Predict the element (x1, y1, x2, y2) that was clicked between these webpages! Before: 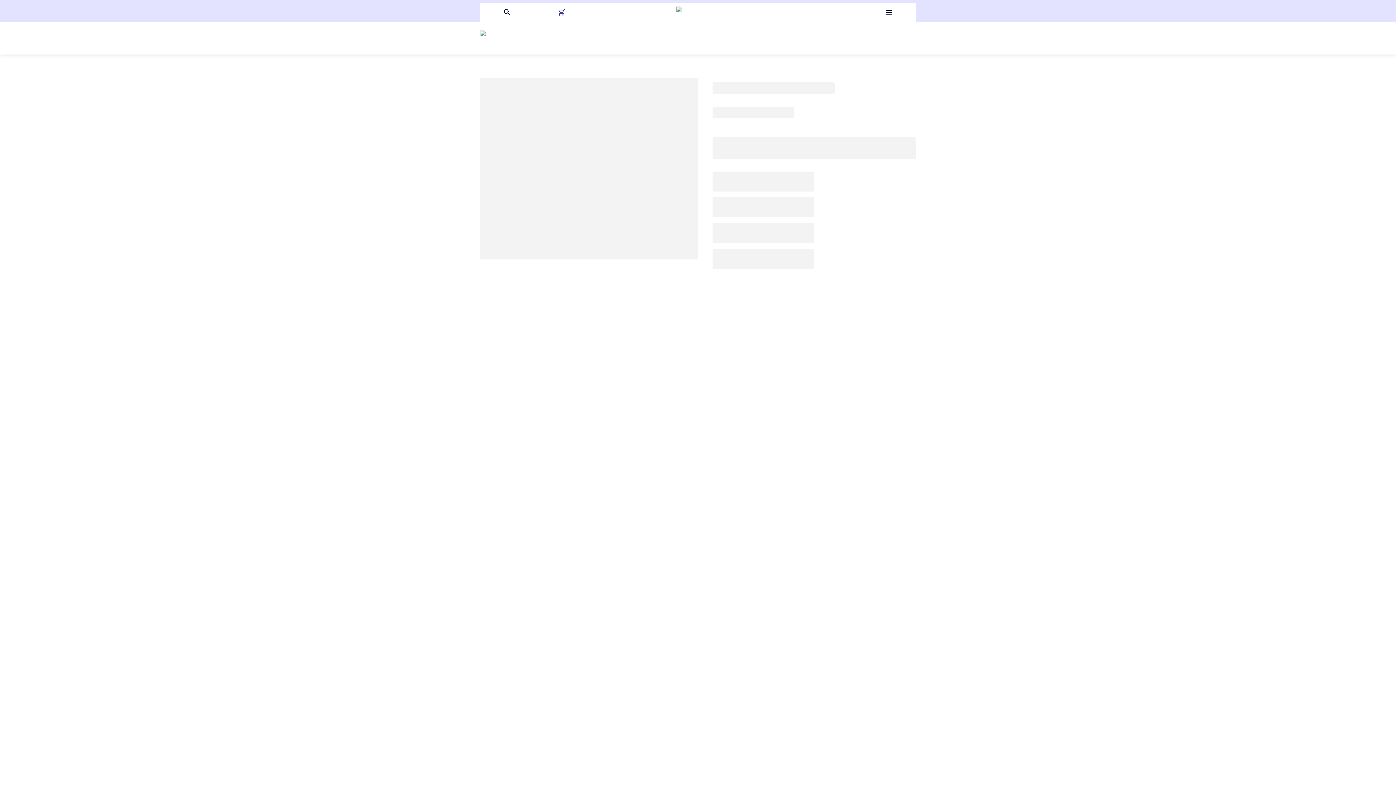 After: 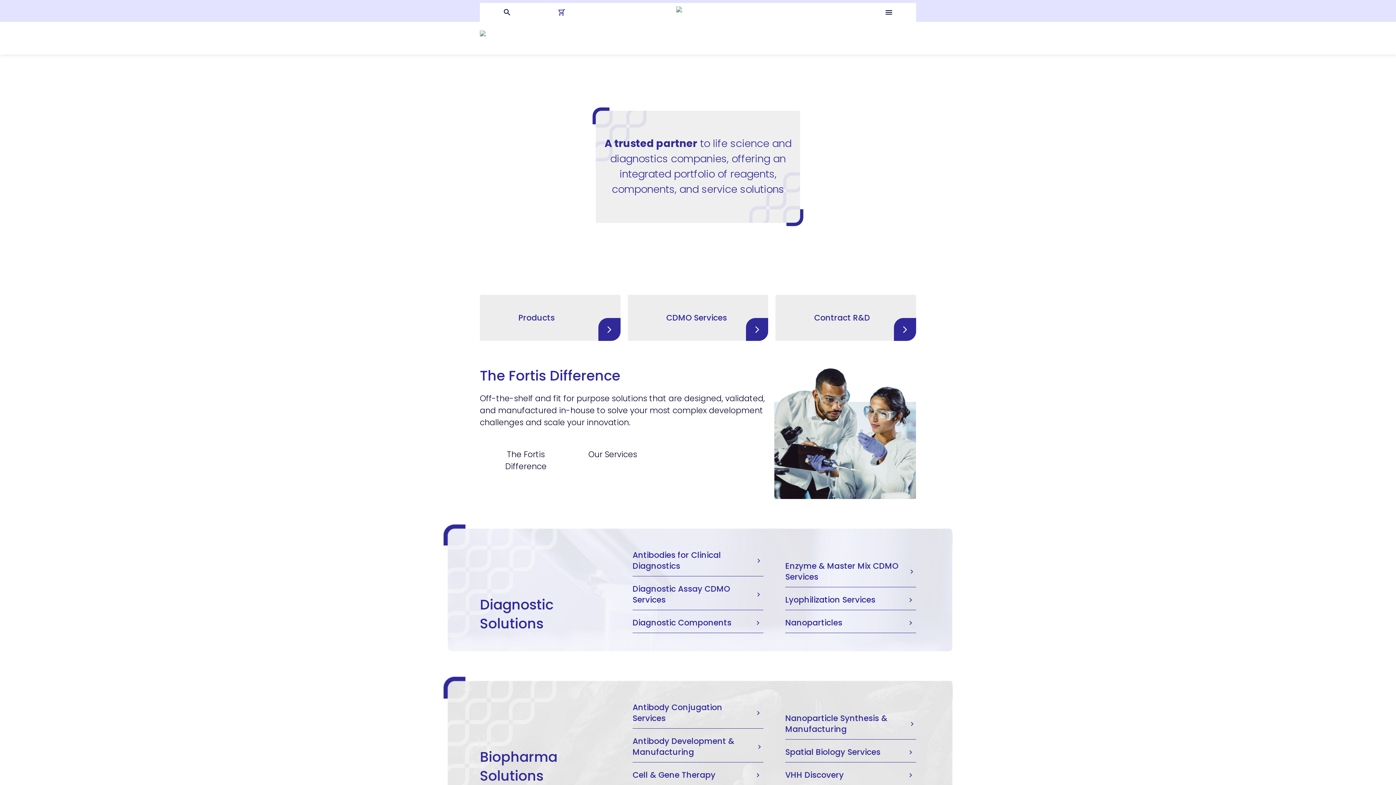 Action: bbox: (480, 30, 495, 45)